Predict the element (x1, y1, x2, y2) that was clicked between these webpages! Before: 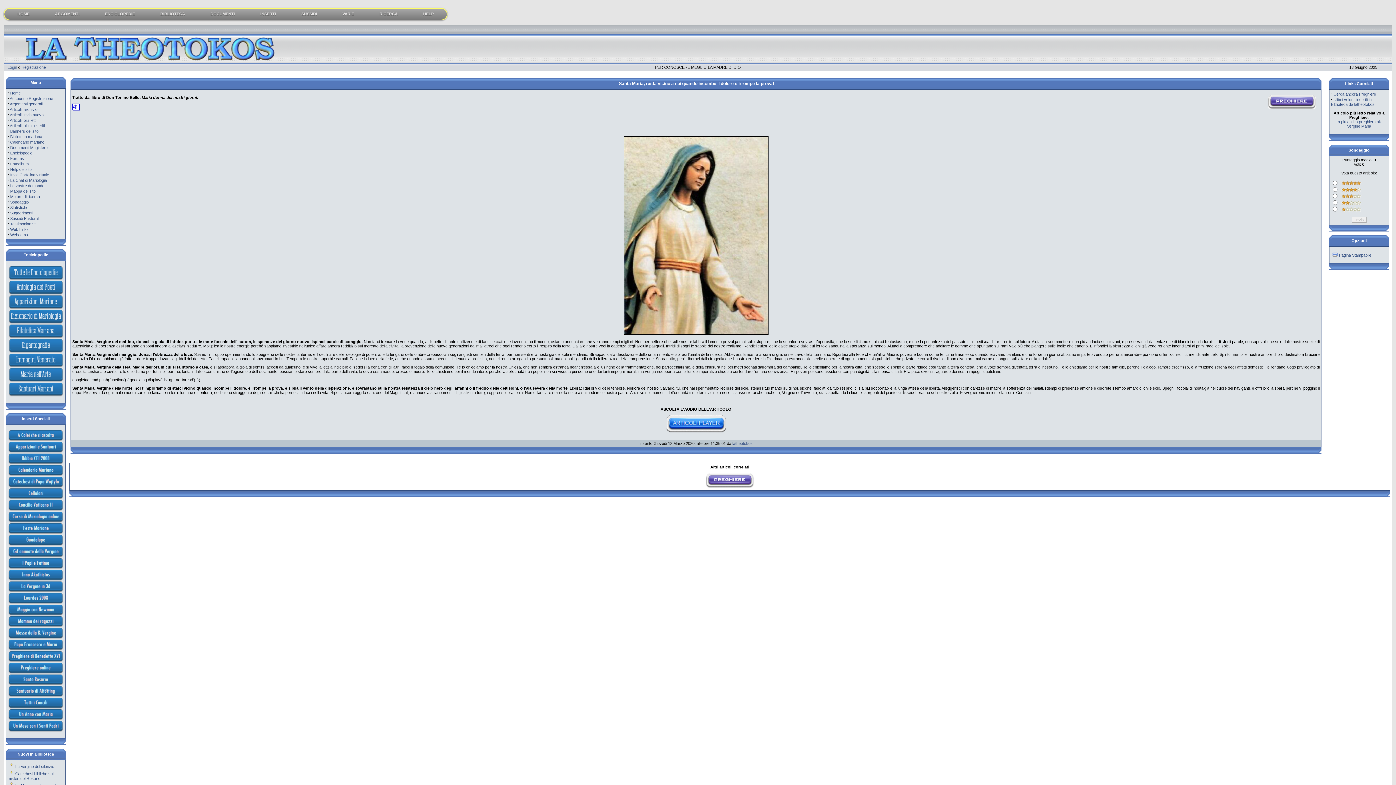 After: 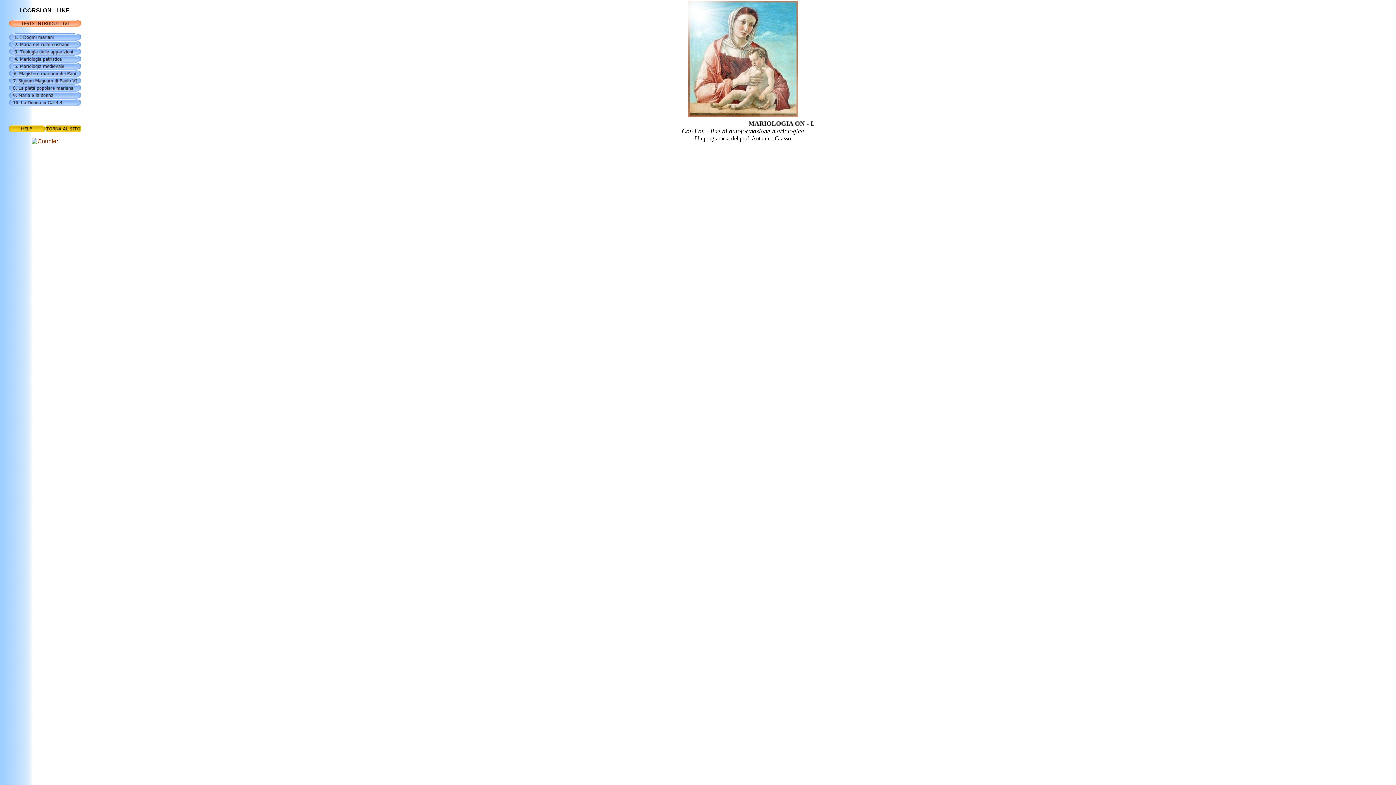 Action: bbox: (8, 519, 63, 523)